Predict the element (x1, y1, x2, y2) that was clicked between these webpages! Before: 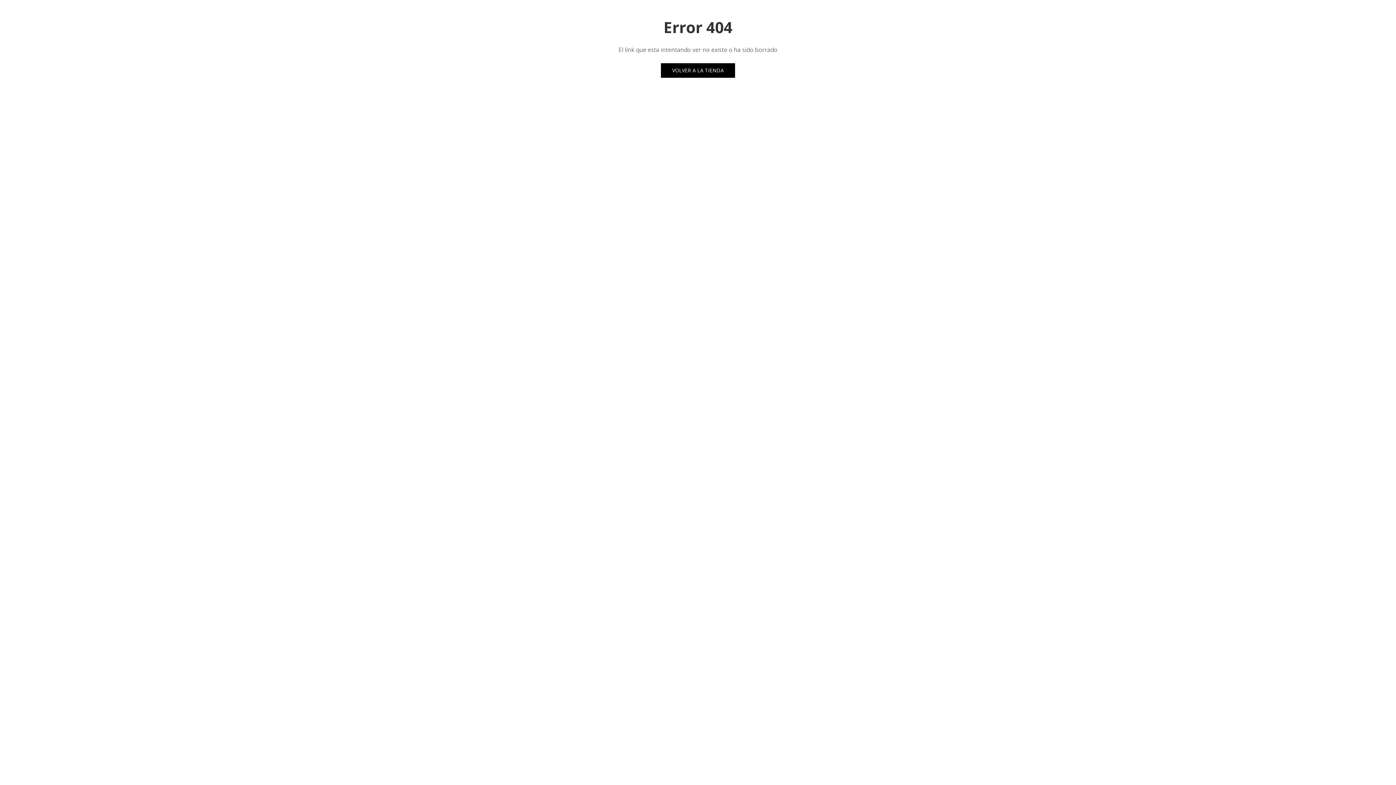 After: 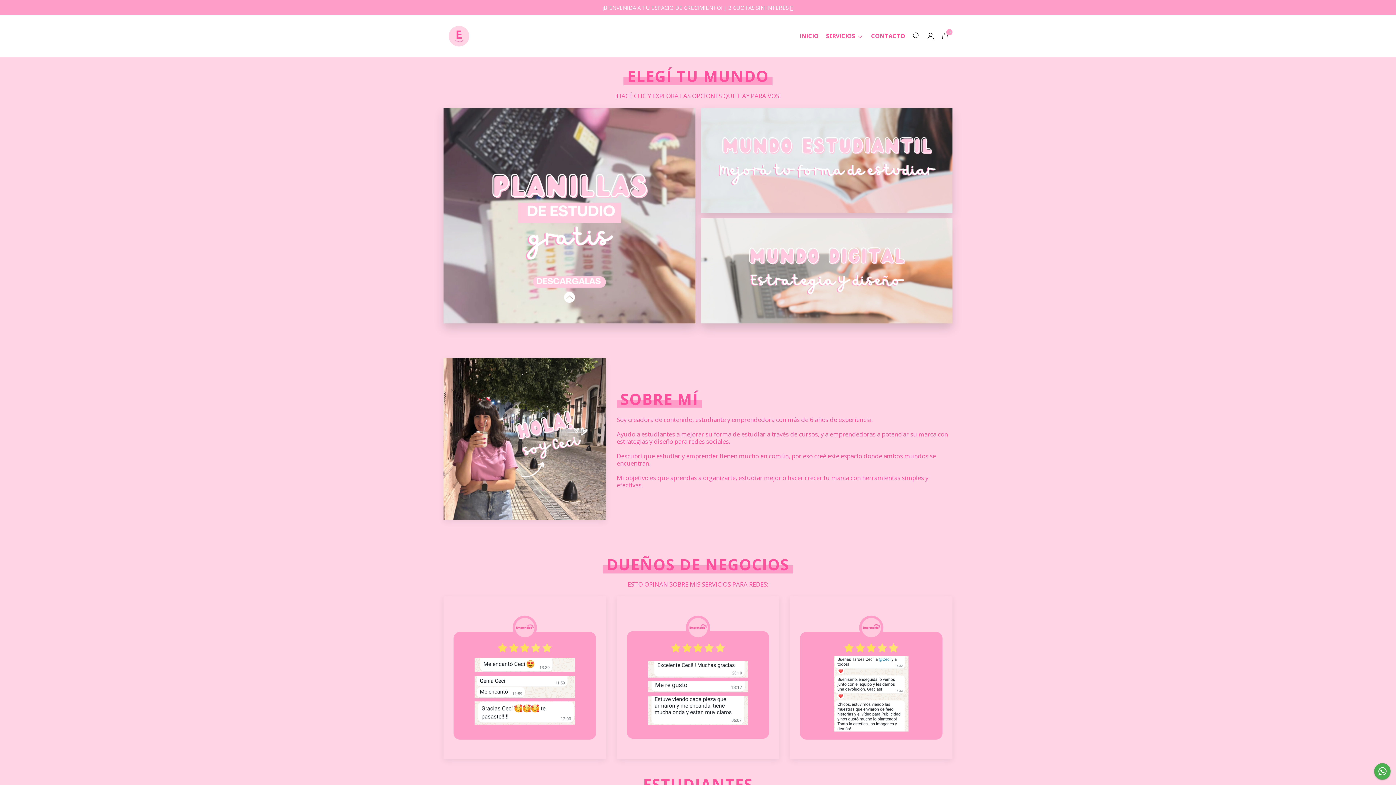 Action: label: VOLVER A LA TIENDA bbox: (661, 63, 735, 77)